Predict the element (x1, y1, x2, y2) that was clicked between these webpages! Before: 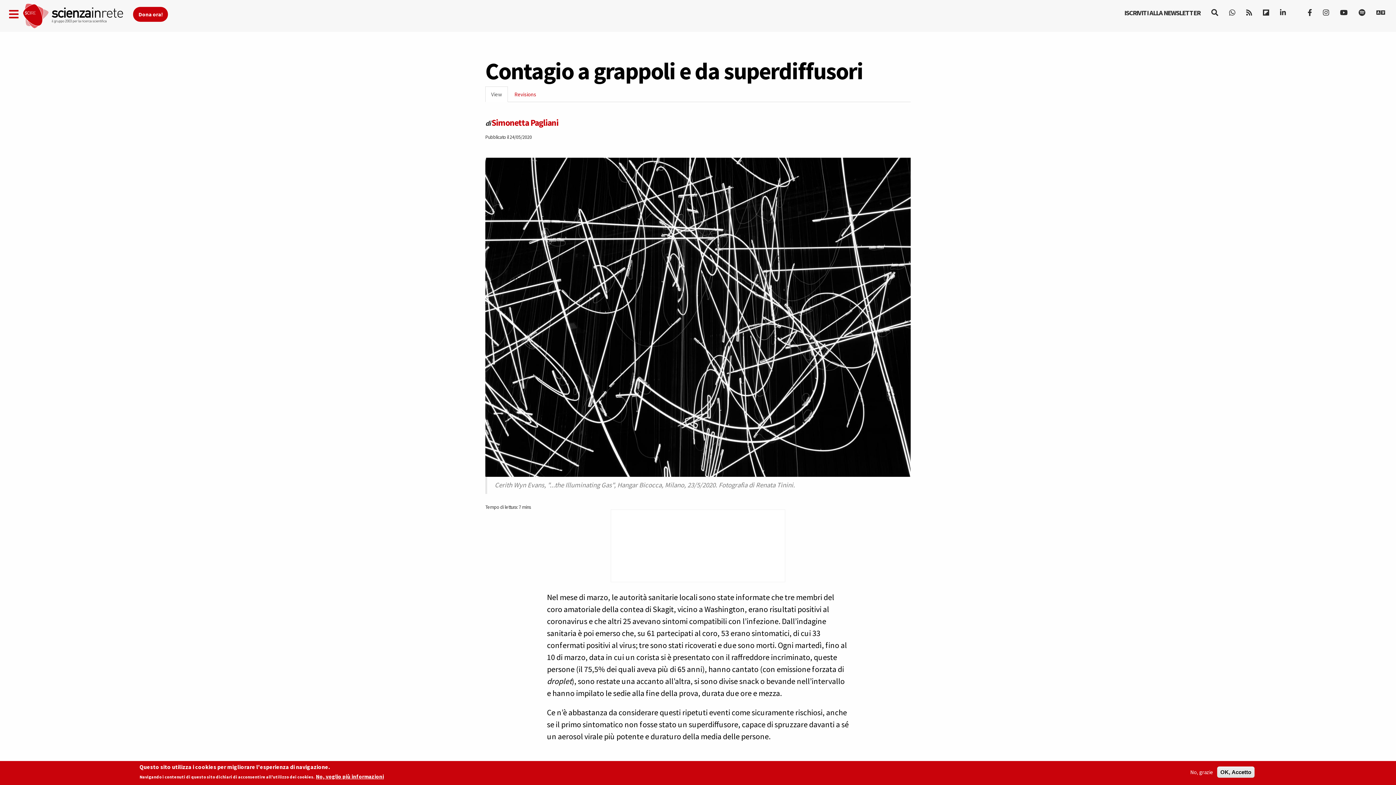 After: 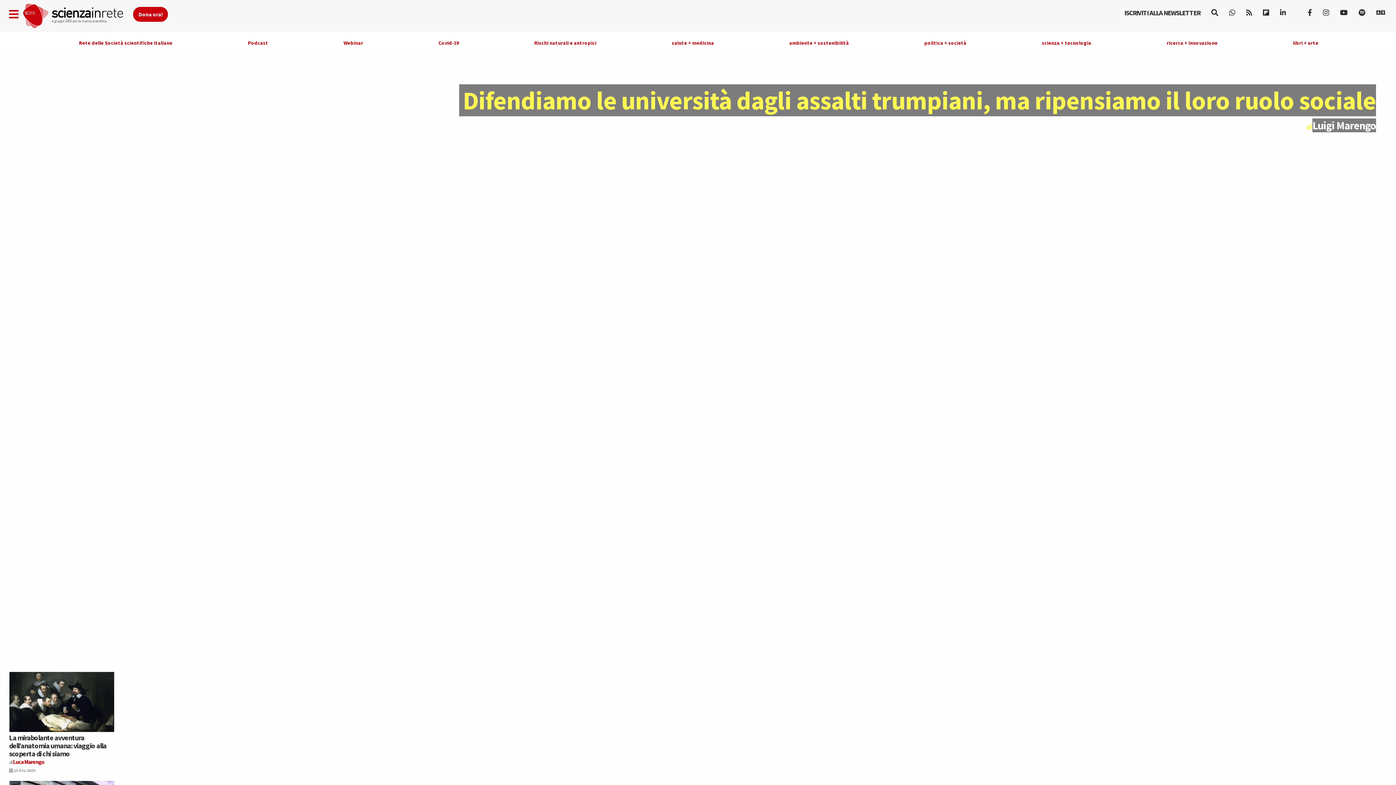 Action: bbox: (1371, 3, 1390, 21)